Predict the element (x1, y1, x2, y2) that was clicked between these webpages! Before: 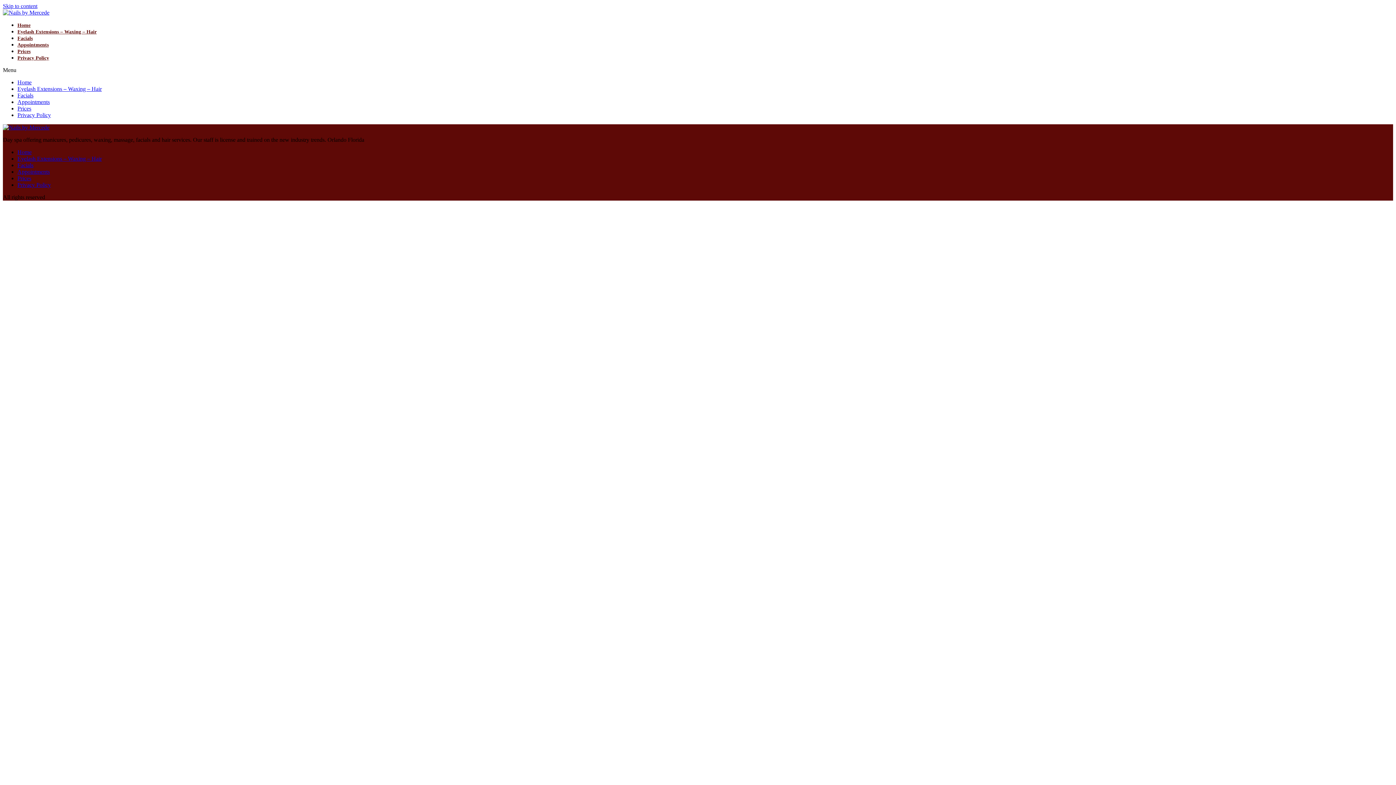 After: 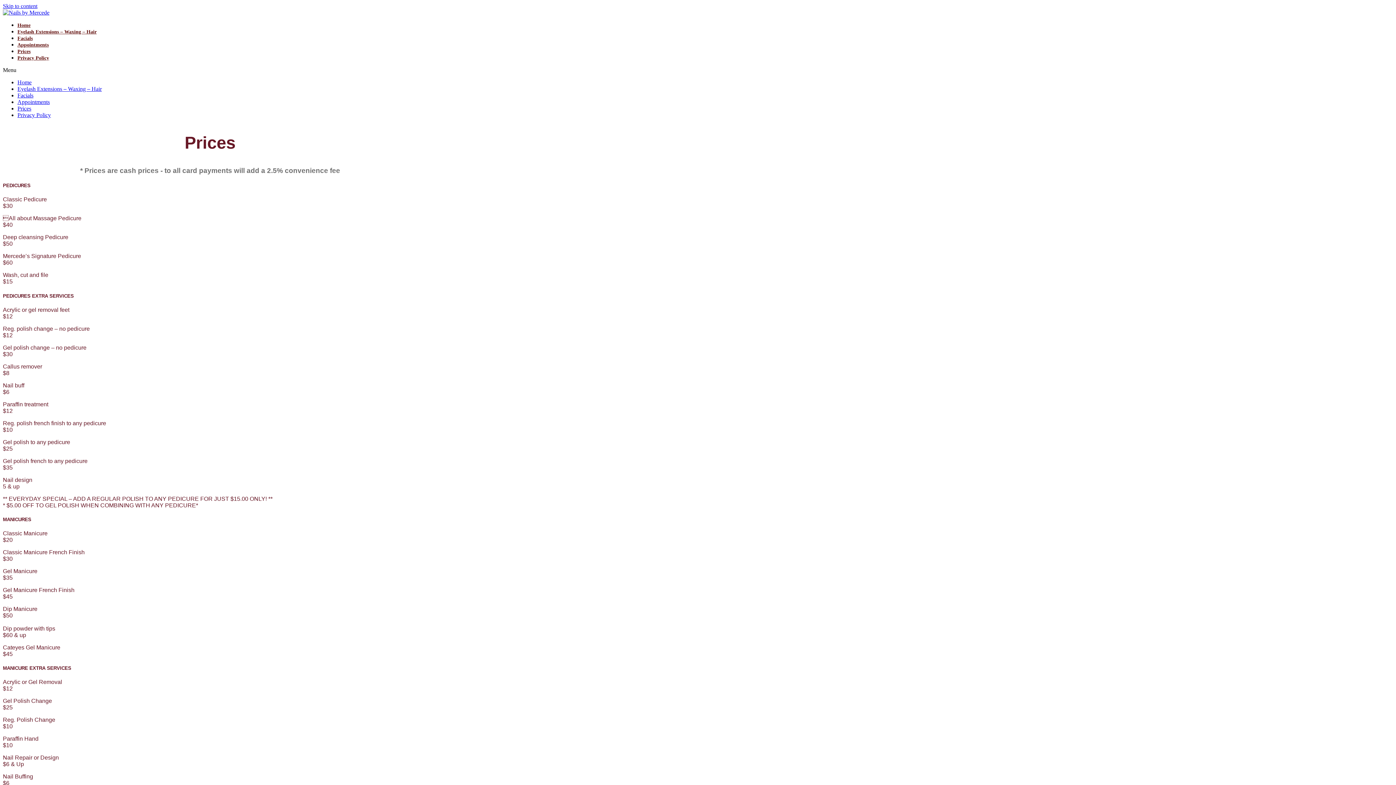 Action: label: Prices bbox: (17, 48, 30, 54)